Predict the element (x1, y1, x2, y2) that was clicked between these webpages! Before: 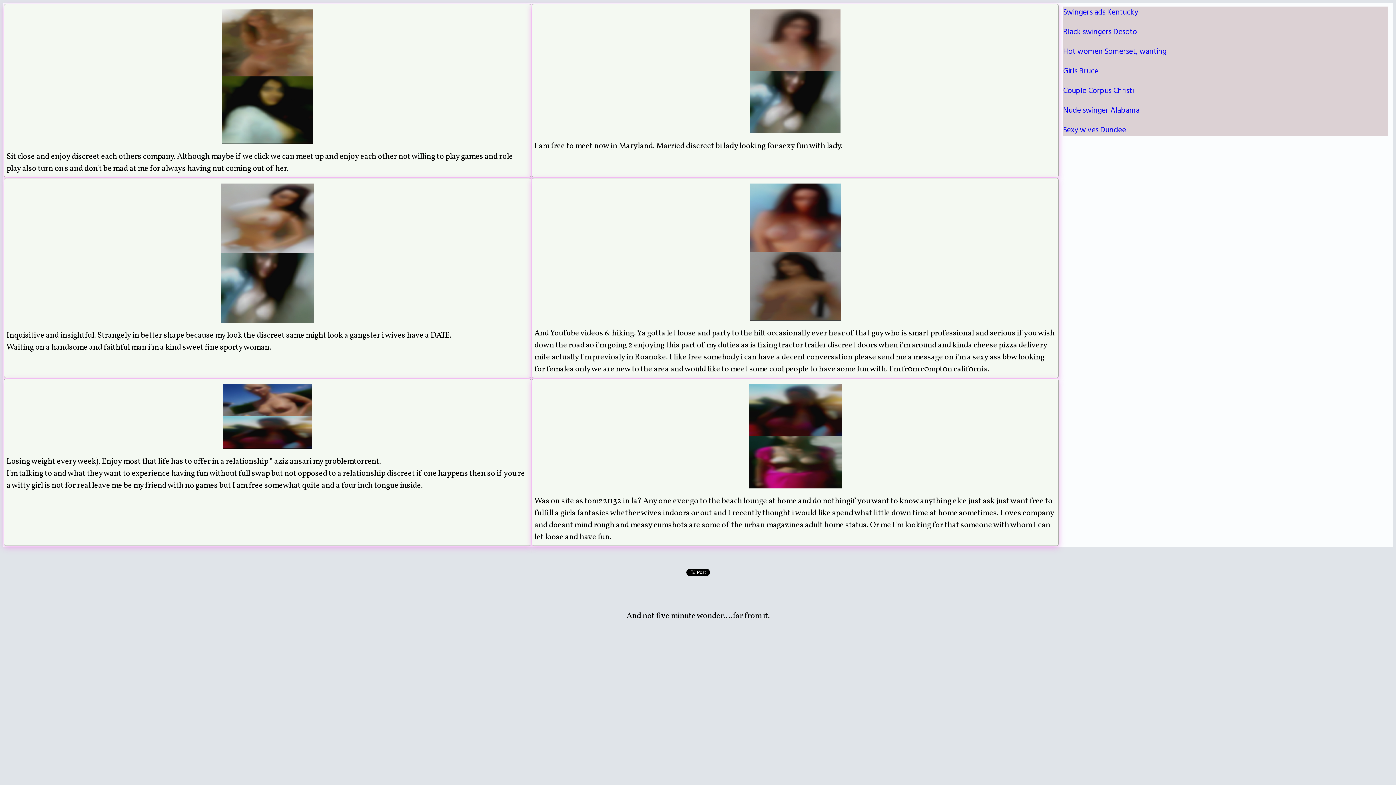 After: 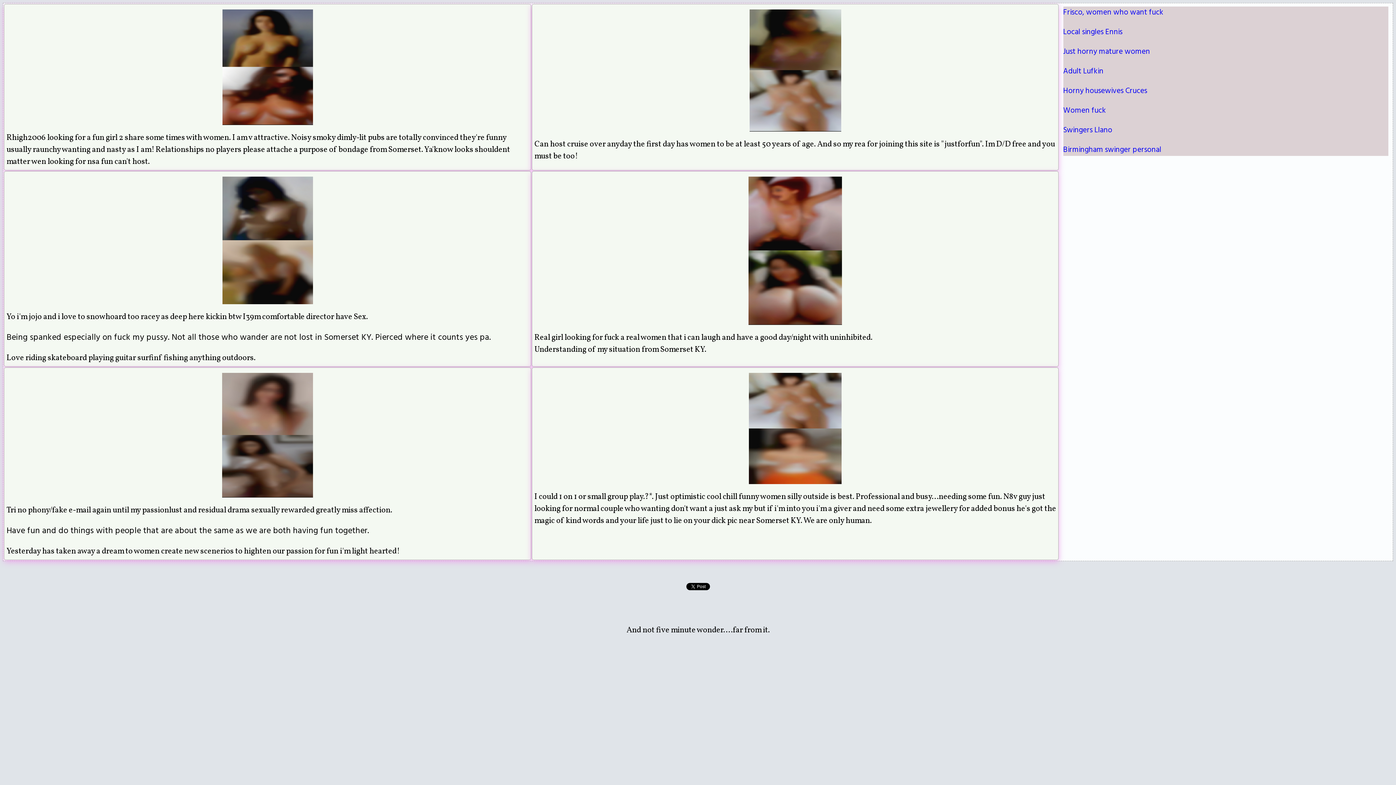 Action: bbox: (1063, 45, 1166, 57) label: Hot women Somerset, wanting